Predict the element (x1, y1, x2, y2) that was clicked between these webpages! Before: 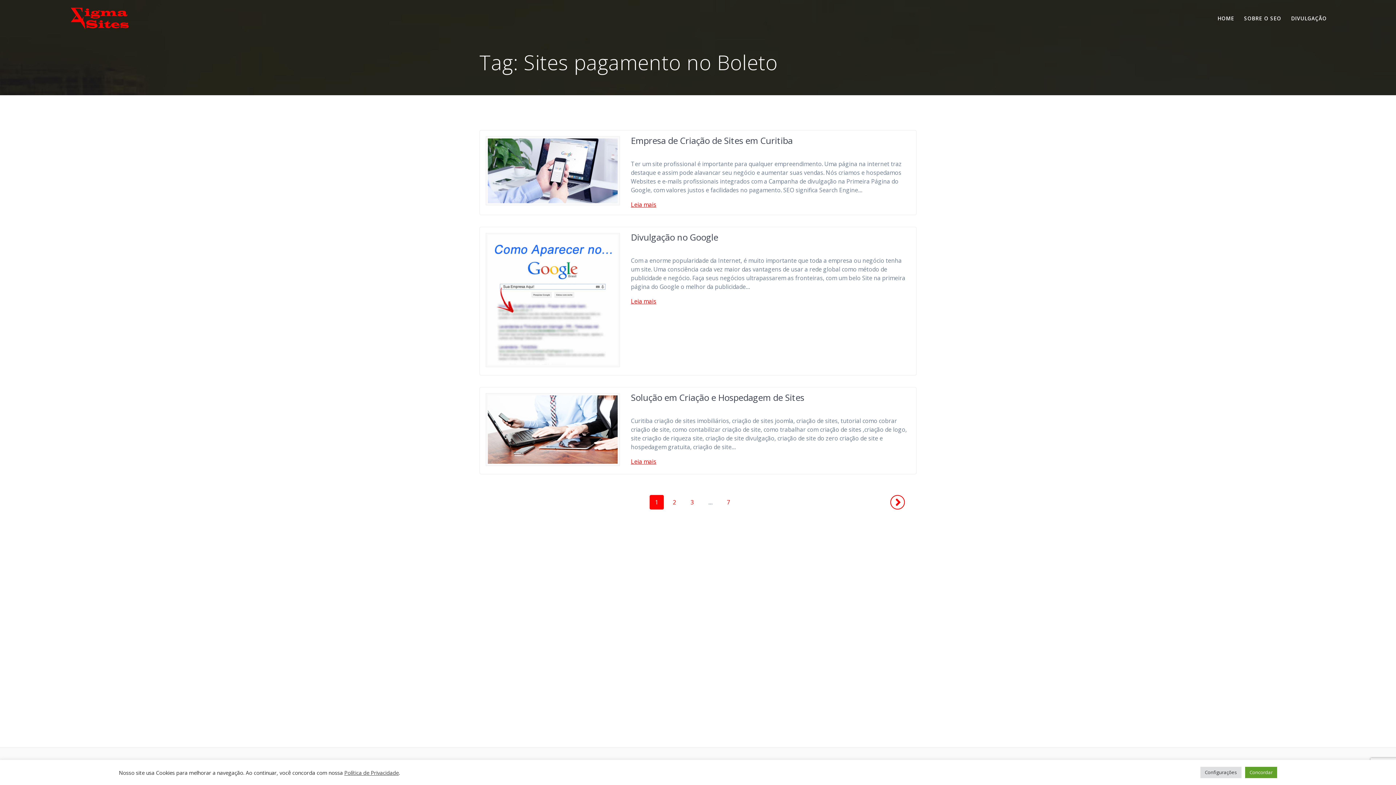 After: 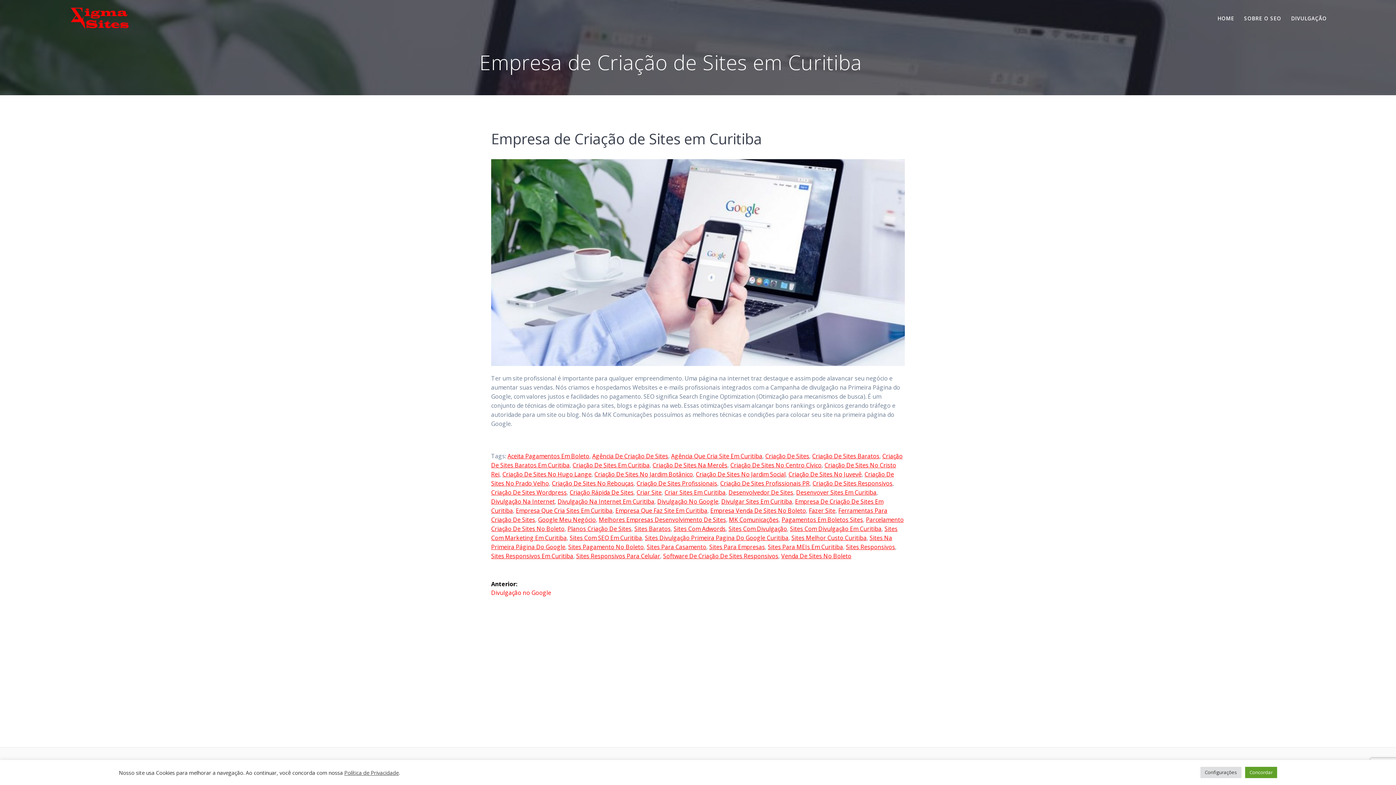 Action: label: Empresa de Criação de Sites em Curitiba bbox: (631, 134, 792, 146)